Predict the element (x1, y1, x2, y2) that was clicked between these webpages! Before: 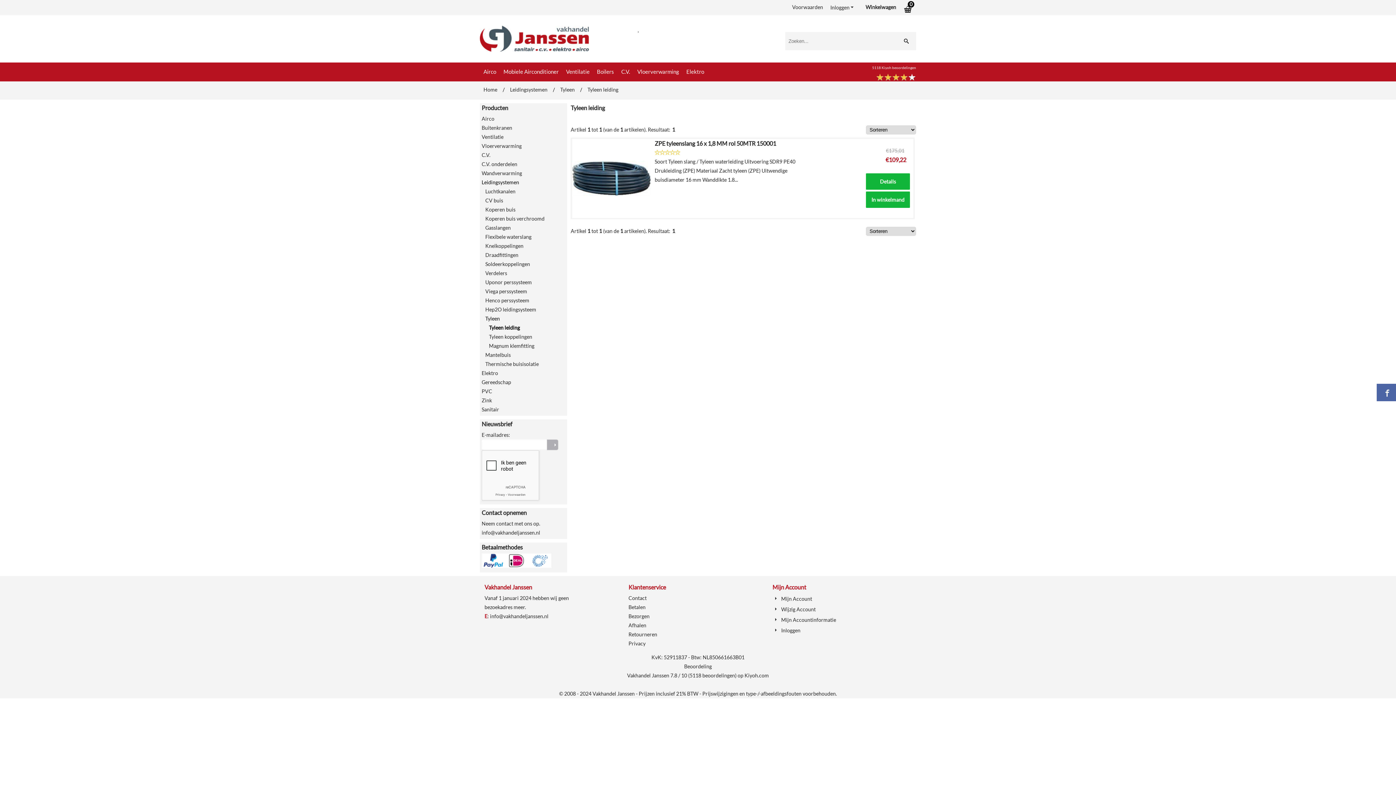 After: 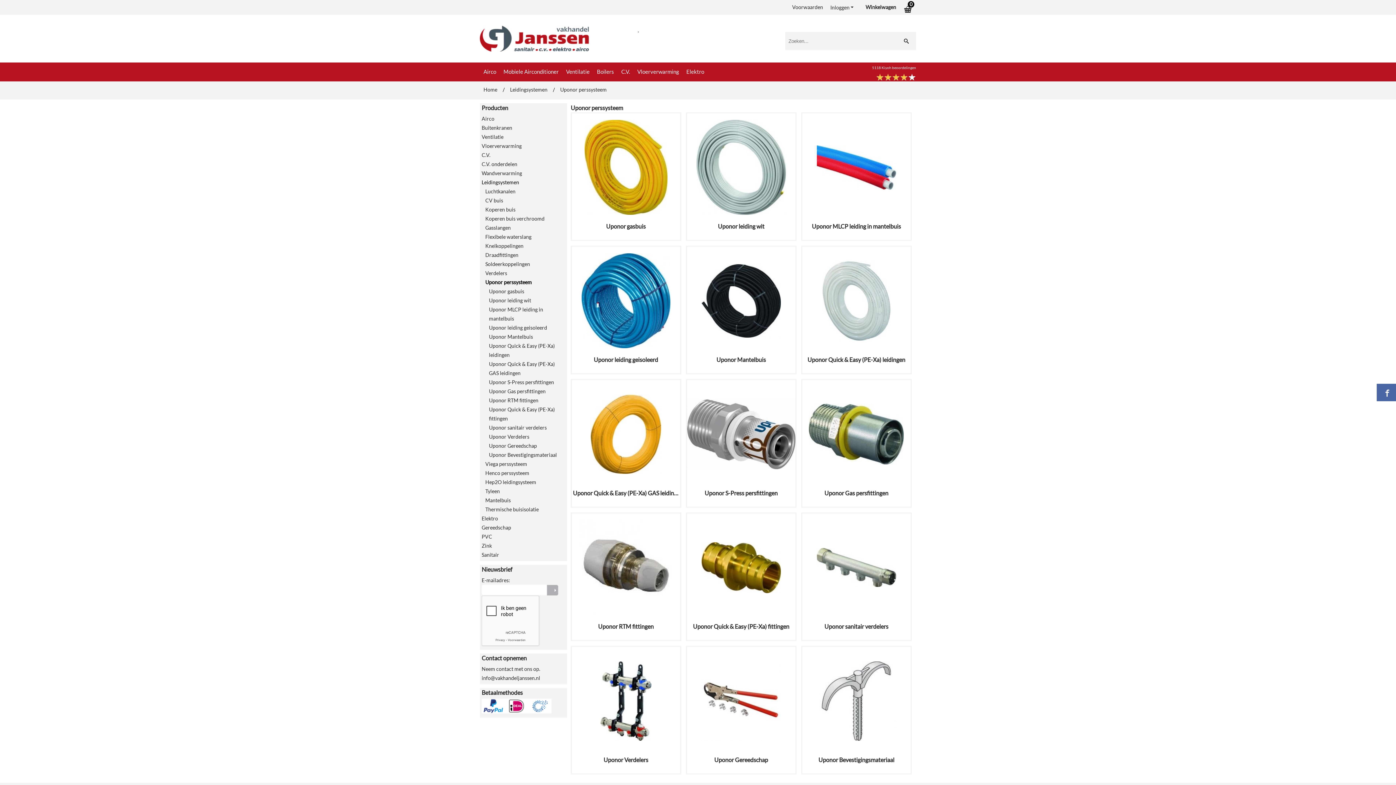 Action: label: Uponor perssysteem bbox: (485, 279, 532, 285)